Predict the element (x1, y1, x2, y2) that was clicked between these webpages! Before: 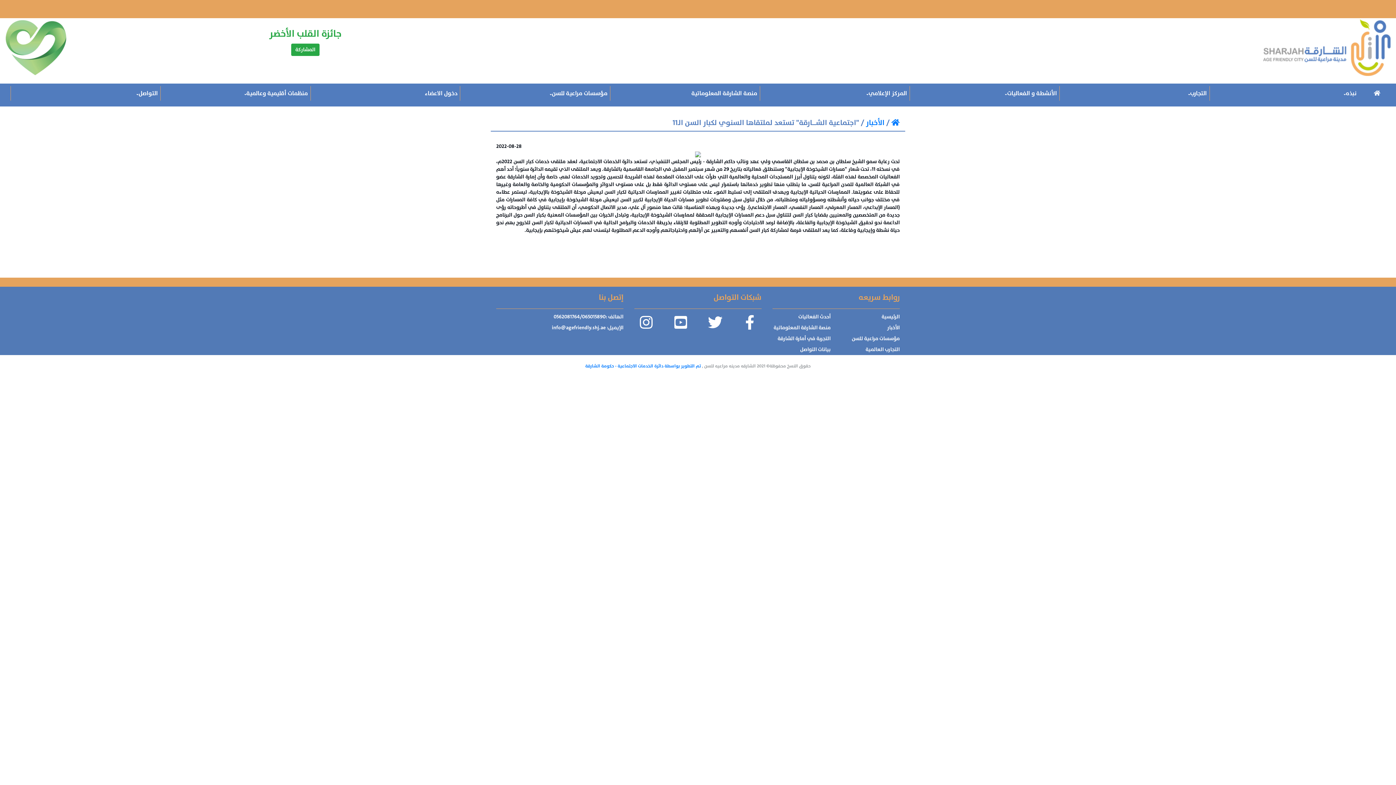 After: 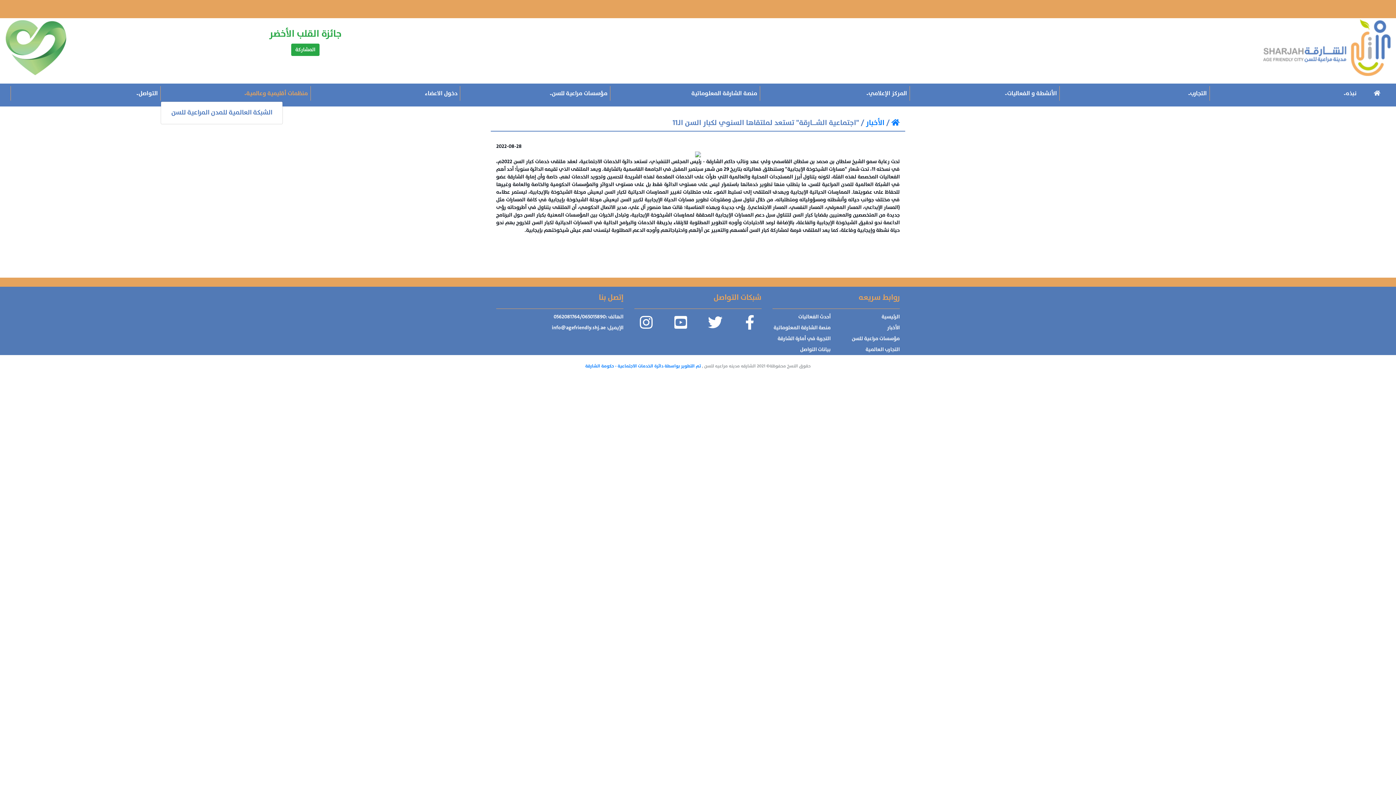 Action: label: منظمات أقليمية وعالمية bbox: (160, 86, 310, 100)